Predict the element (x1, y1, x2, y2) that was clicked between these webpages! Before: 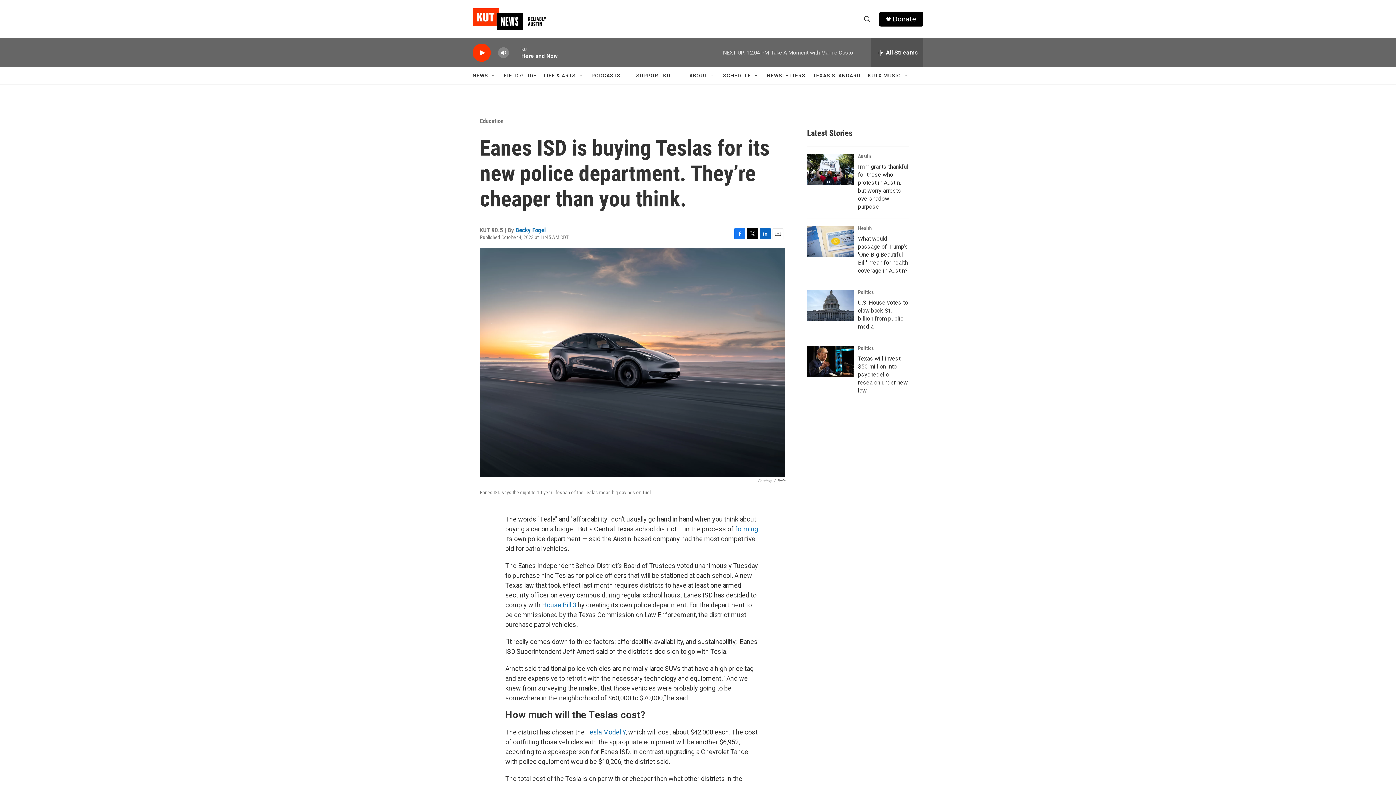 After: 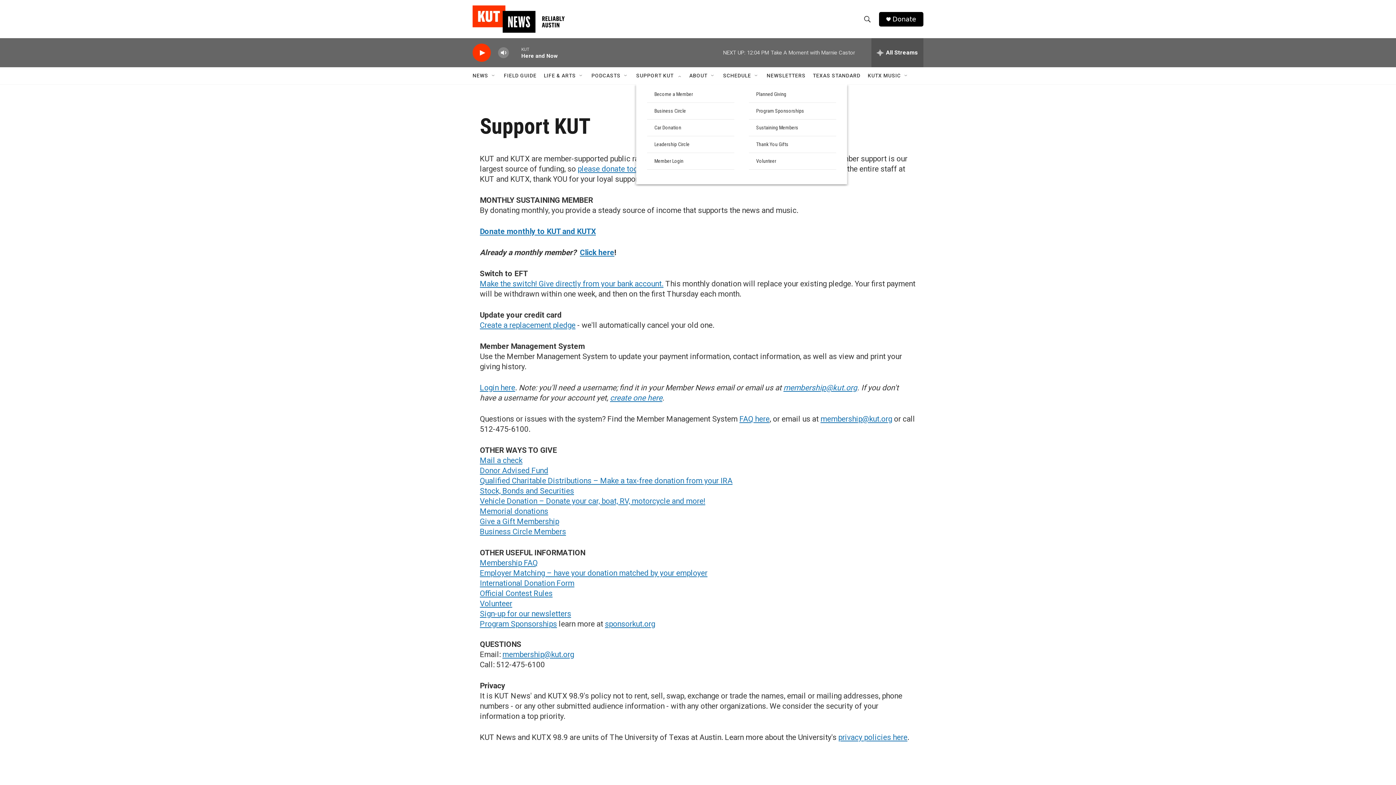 Action: bbox: (636, 67, 673, 84) label: SUPPORT KUT